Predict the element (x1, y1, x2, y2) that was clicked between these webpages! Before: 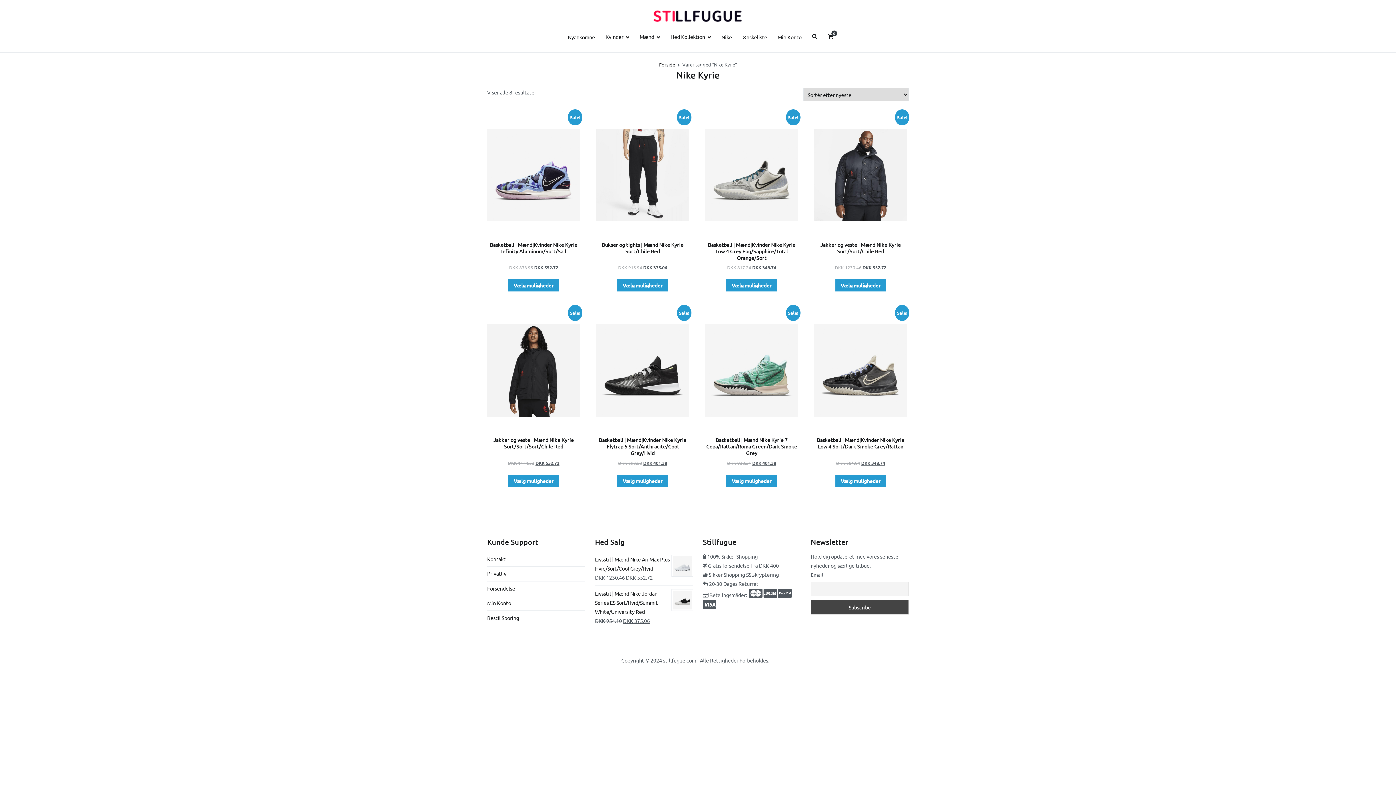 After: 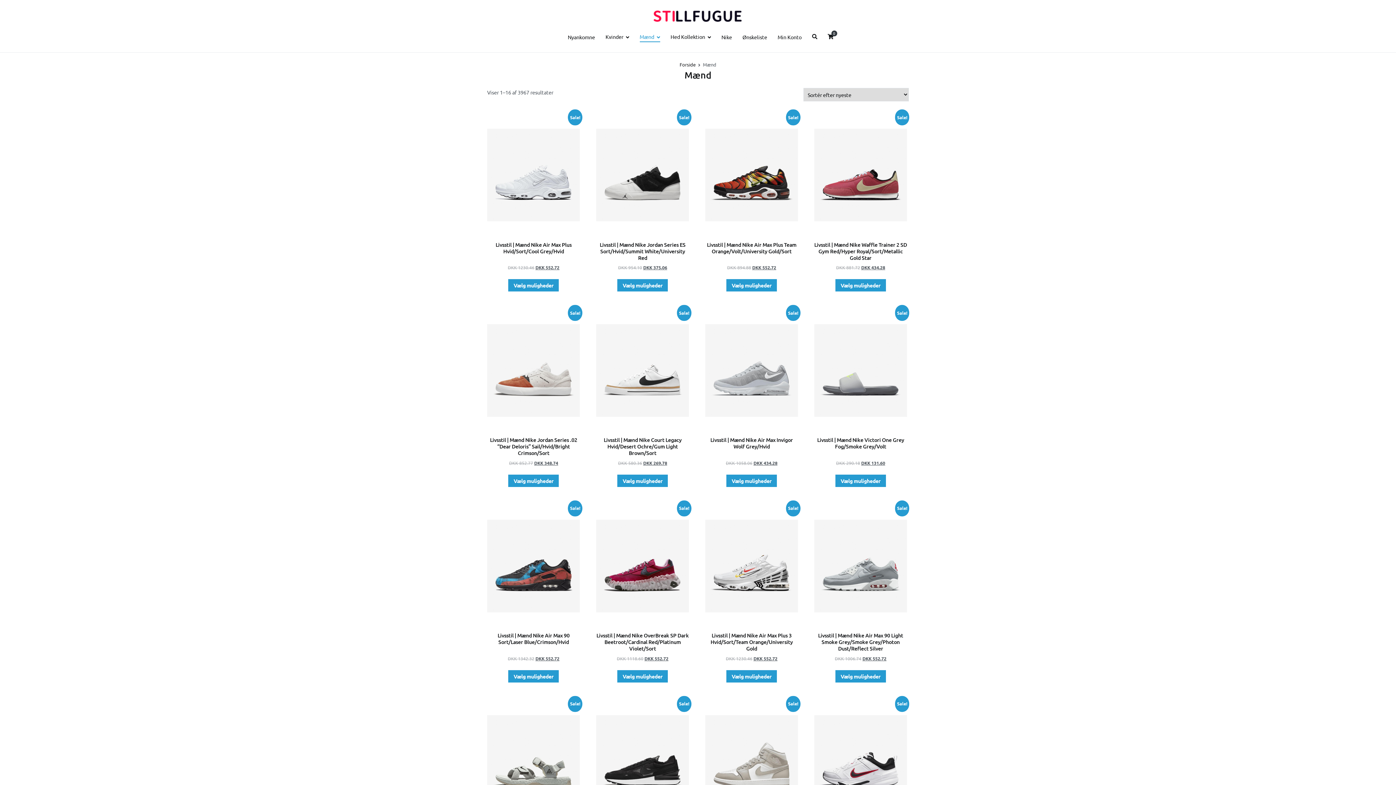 Action: bbox: (639, 32, 660, 42) label: Mænd